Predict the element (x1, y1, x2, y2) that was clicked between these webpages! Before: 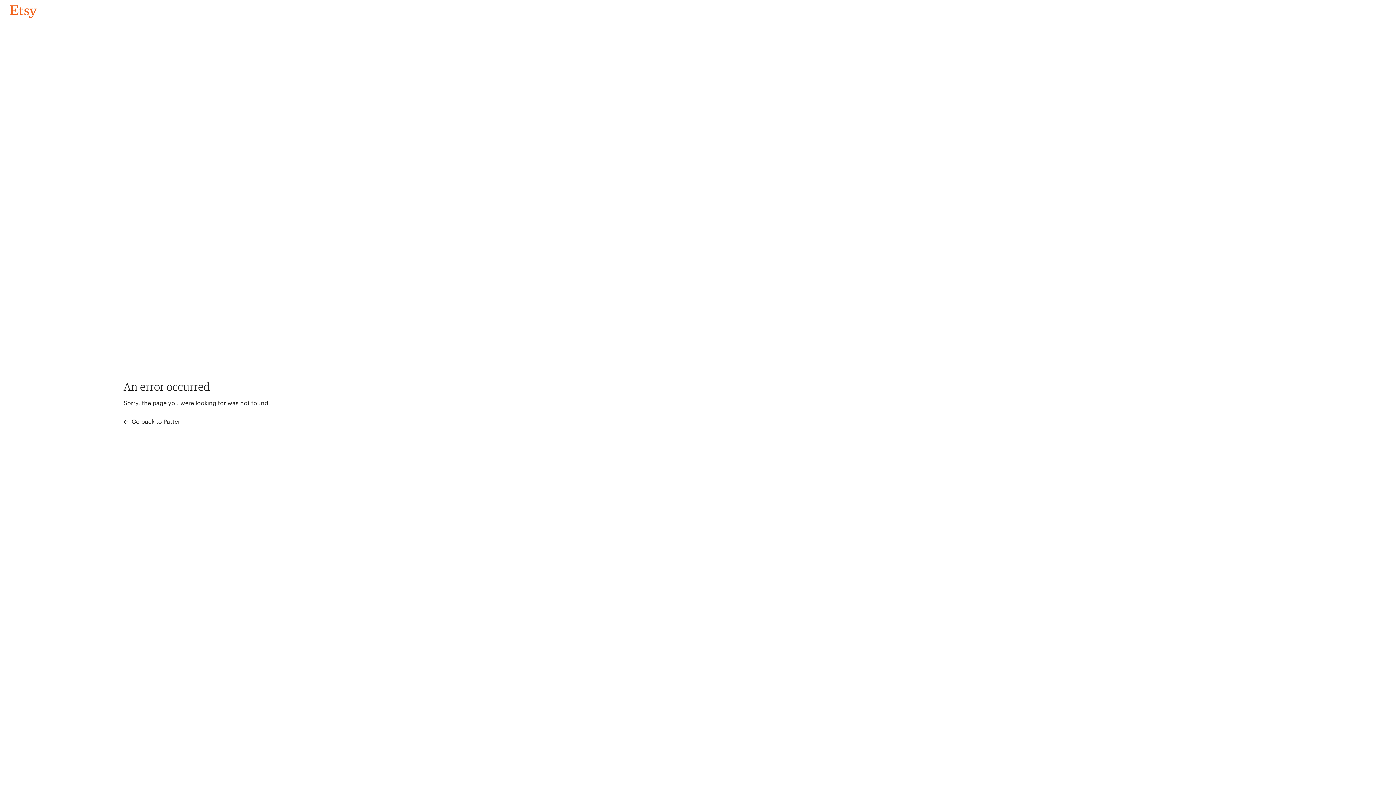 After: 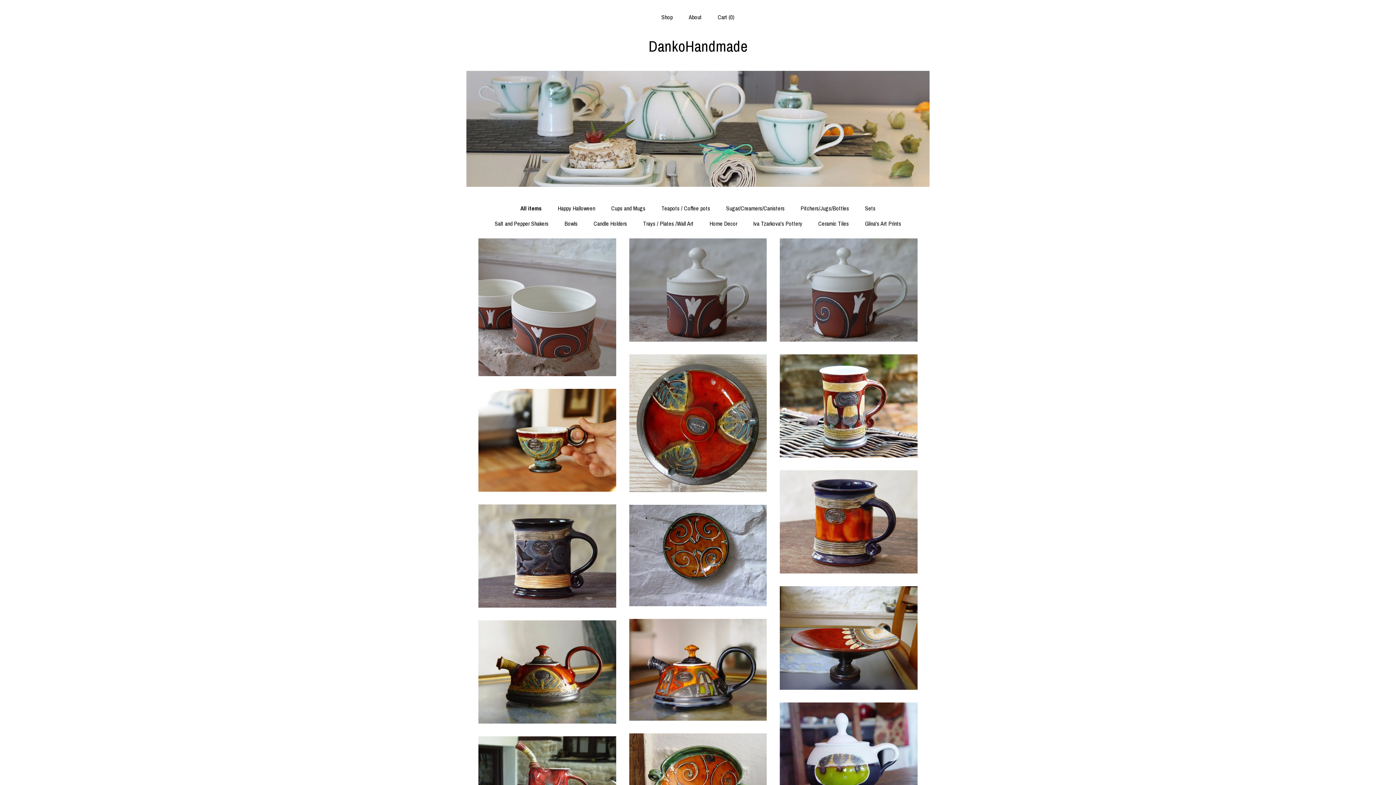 Action: label: Go back to Pattern bbox: (4, 3, 42, 18)